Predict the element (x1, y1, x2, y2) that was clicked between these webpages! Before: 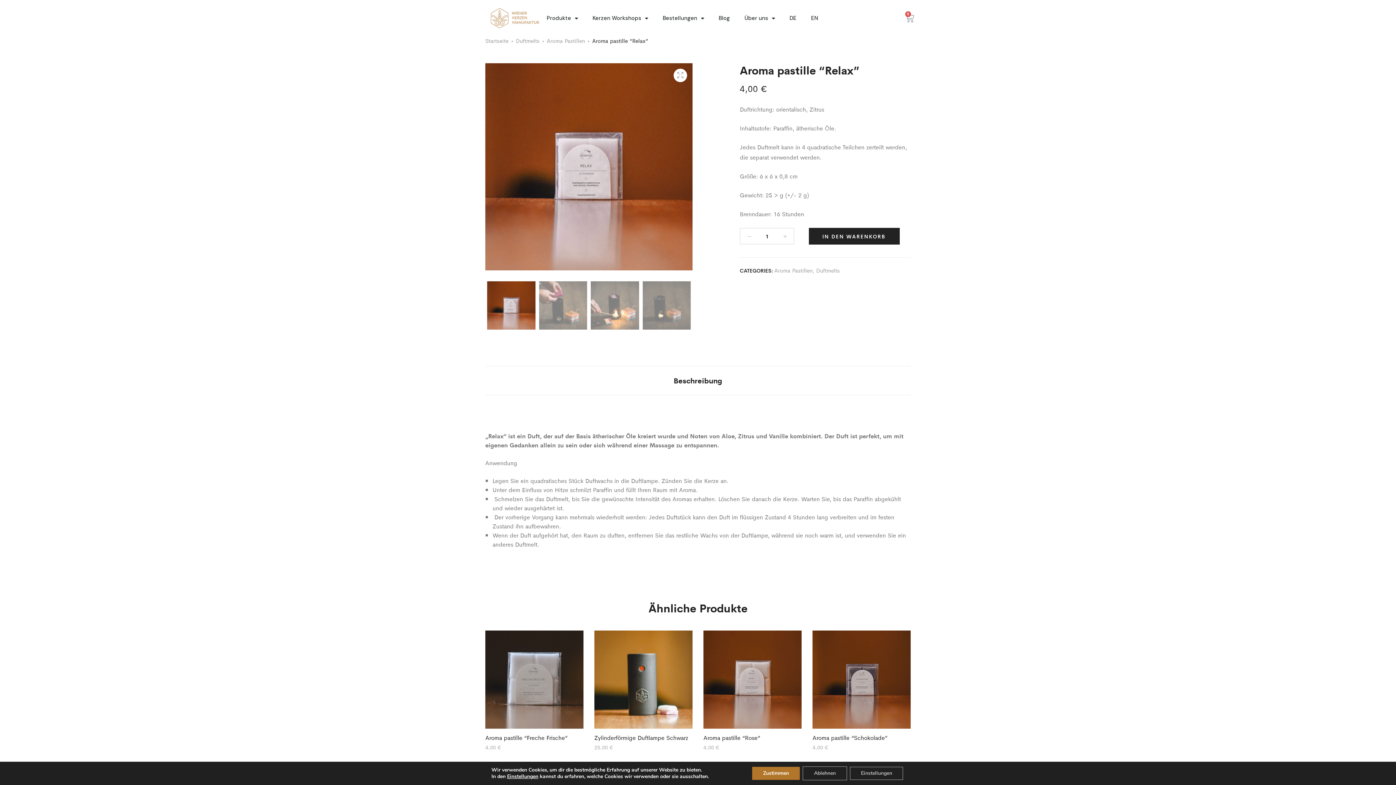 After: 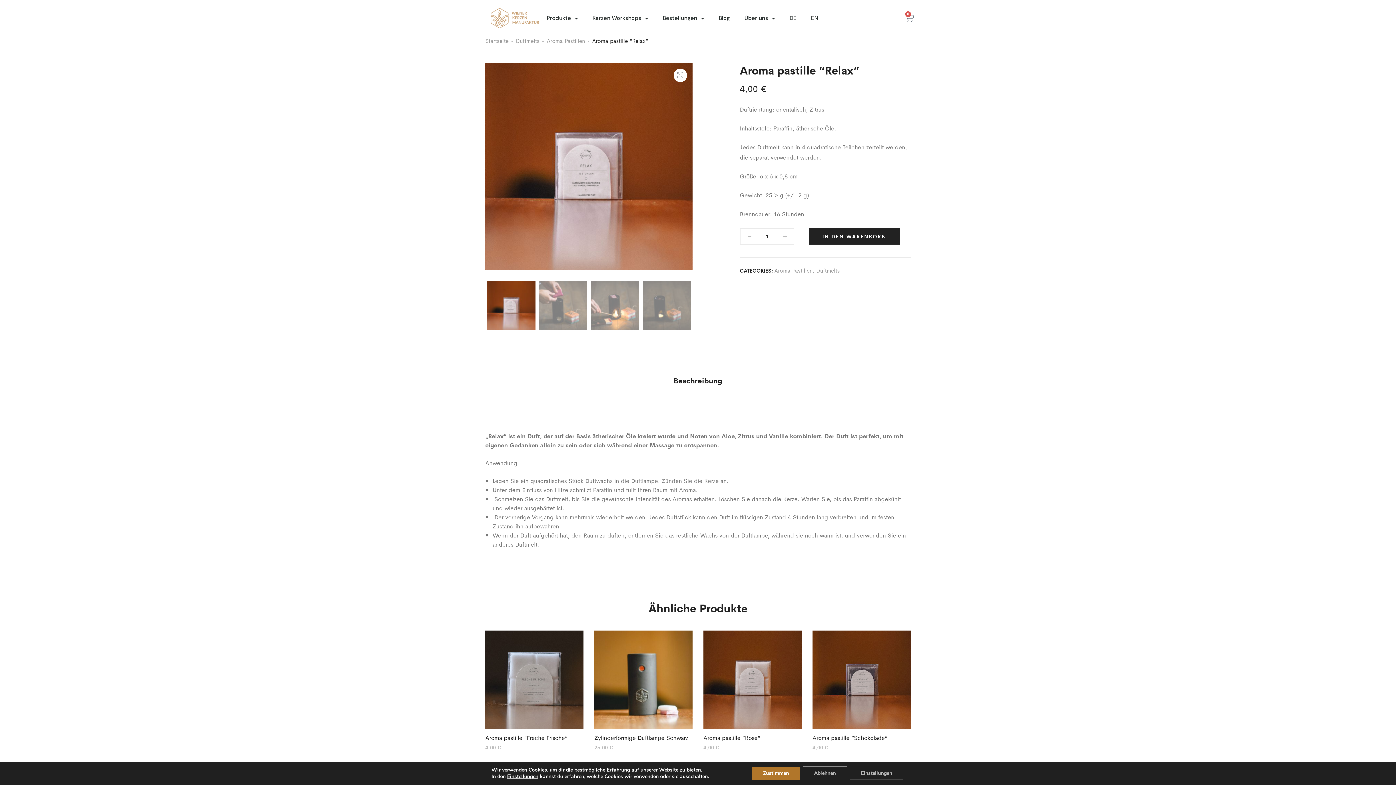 Action: label: Beschreibung bbox: (673, 374, 722, 386)